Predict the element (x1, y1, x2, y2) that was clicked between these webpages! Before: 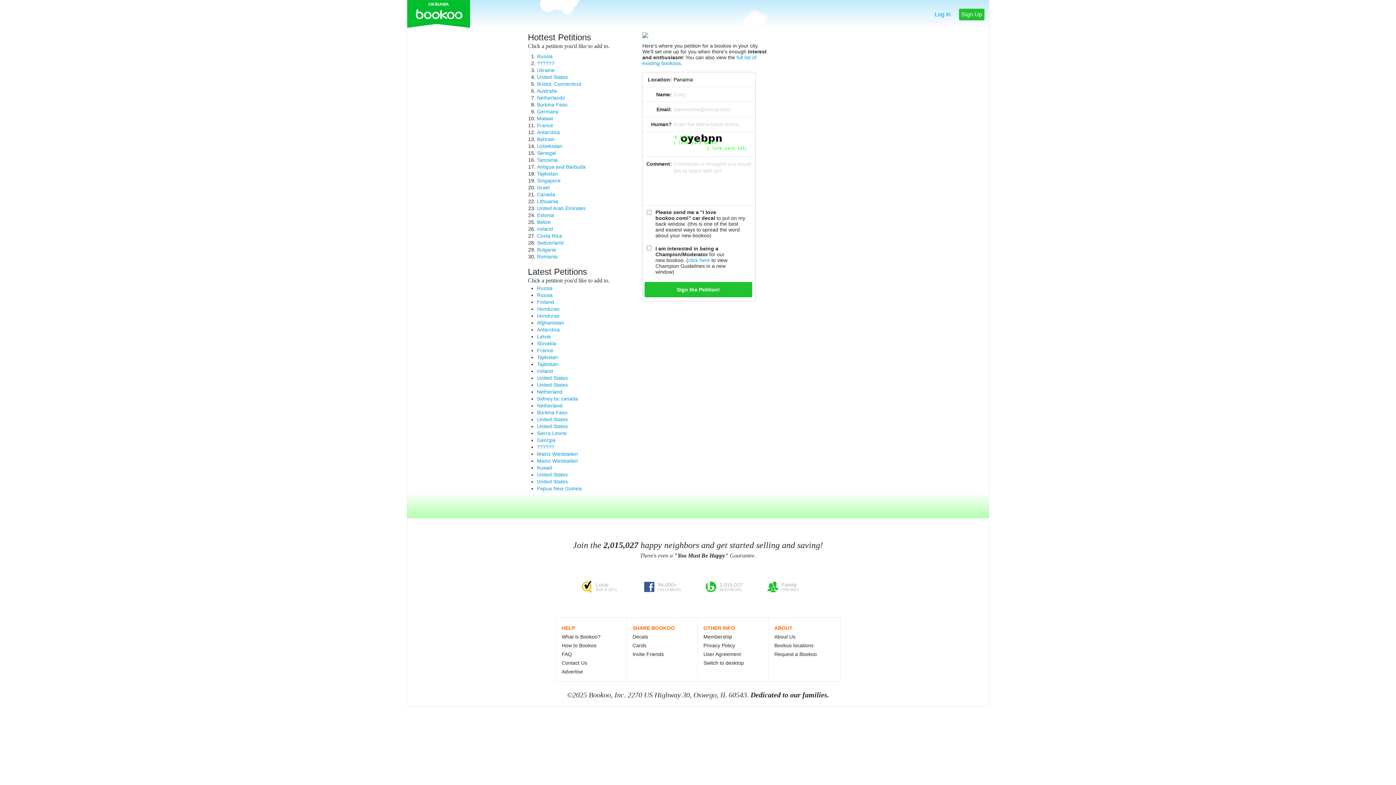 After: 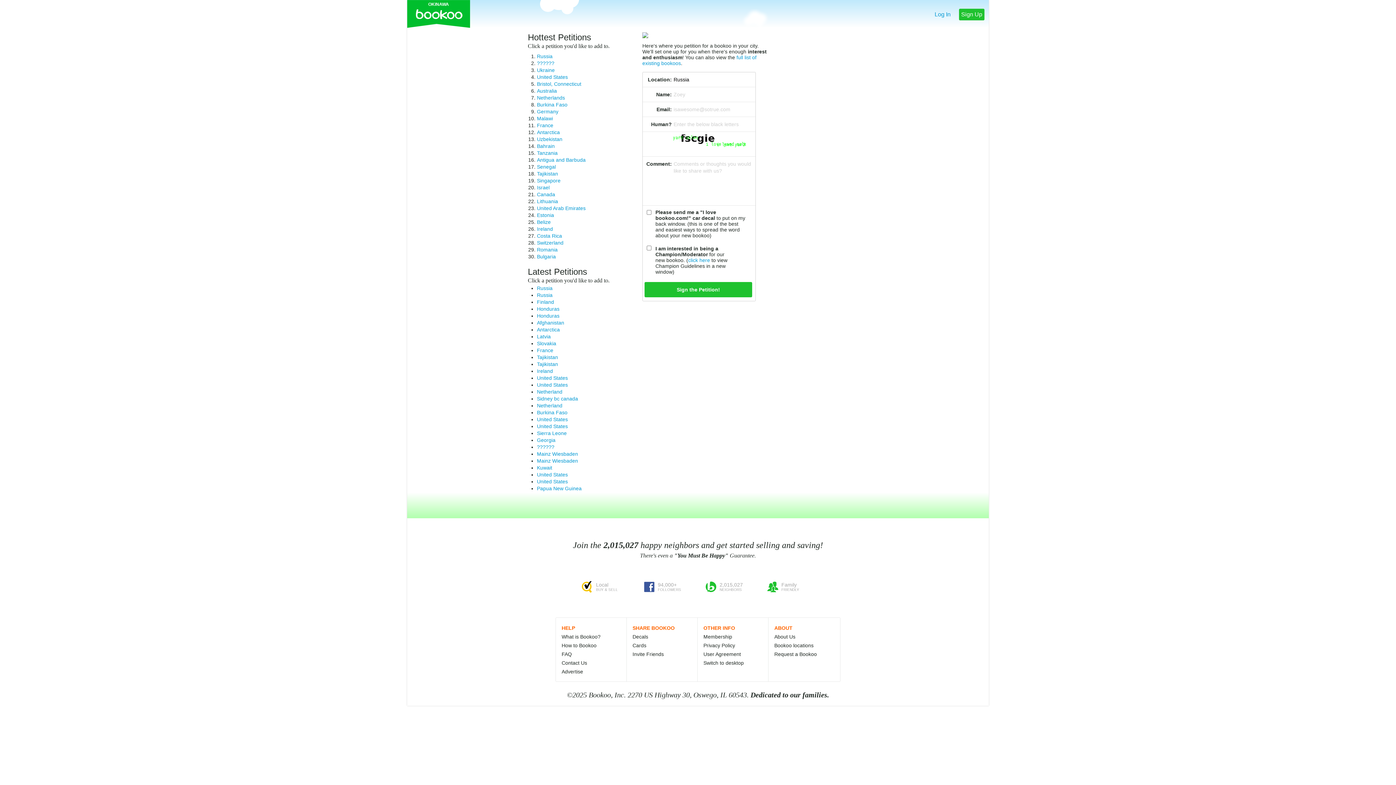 Action: bbox: (537, 285, 552, 291) label: Russia